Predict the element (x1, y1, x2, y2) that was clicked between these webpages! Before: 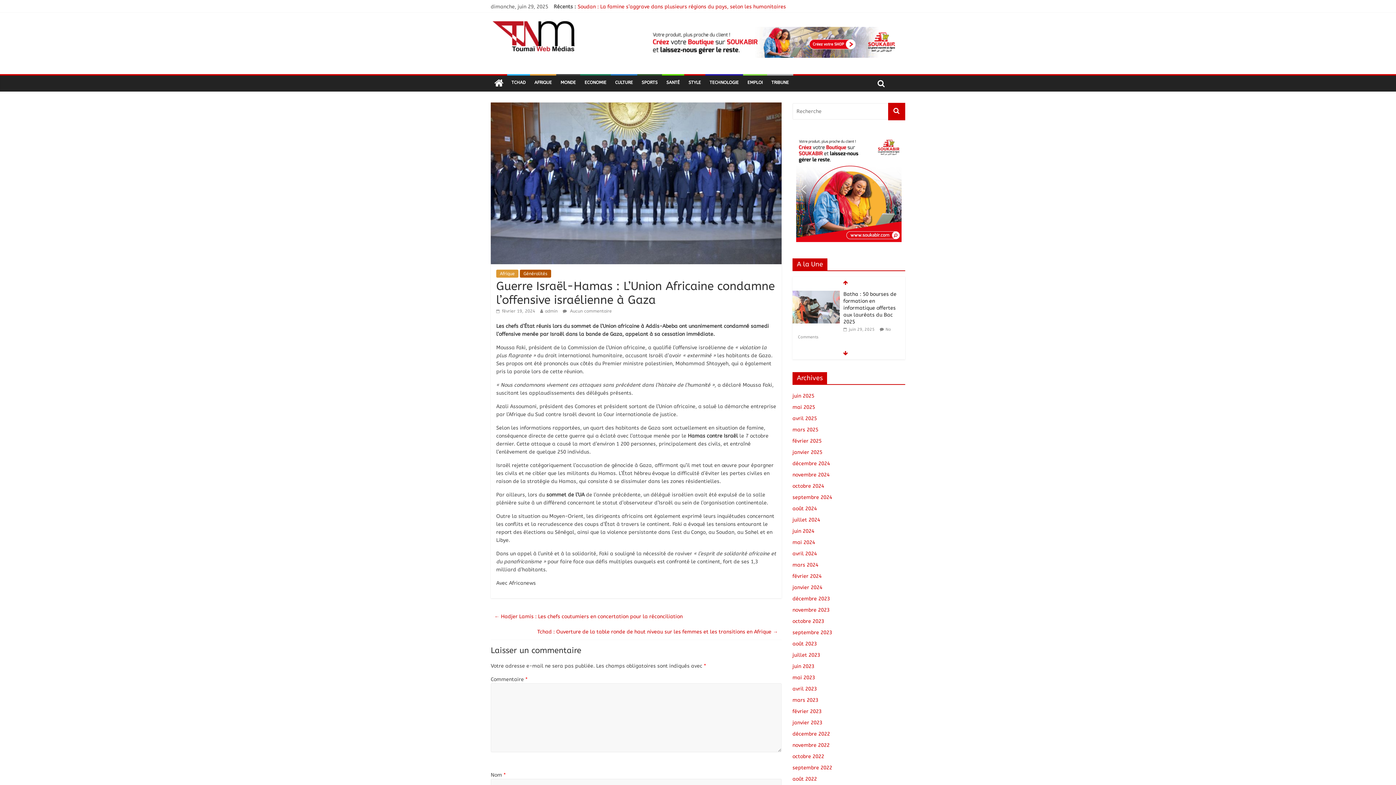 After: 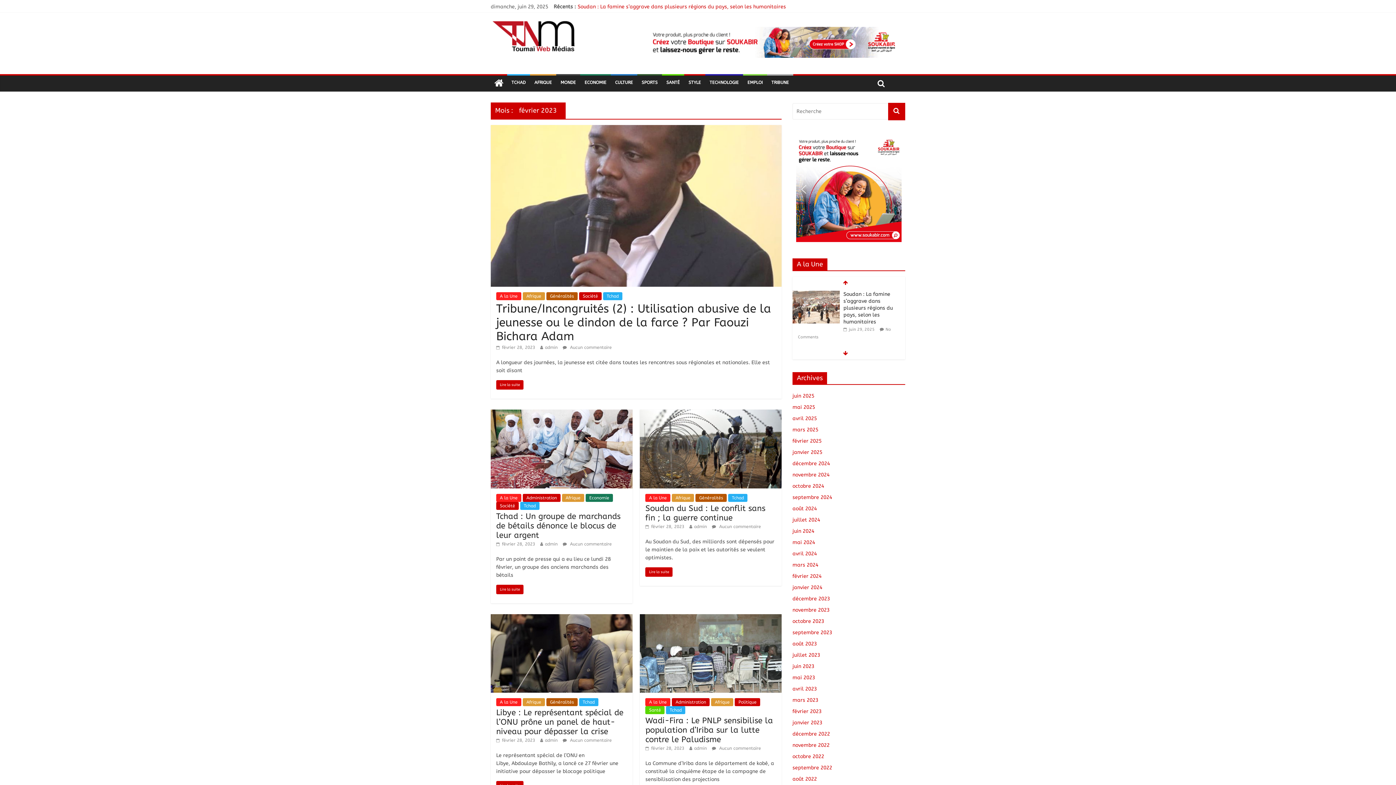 Action: label: février 2023 bbox: (792, 708, 821, 714)